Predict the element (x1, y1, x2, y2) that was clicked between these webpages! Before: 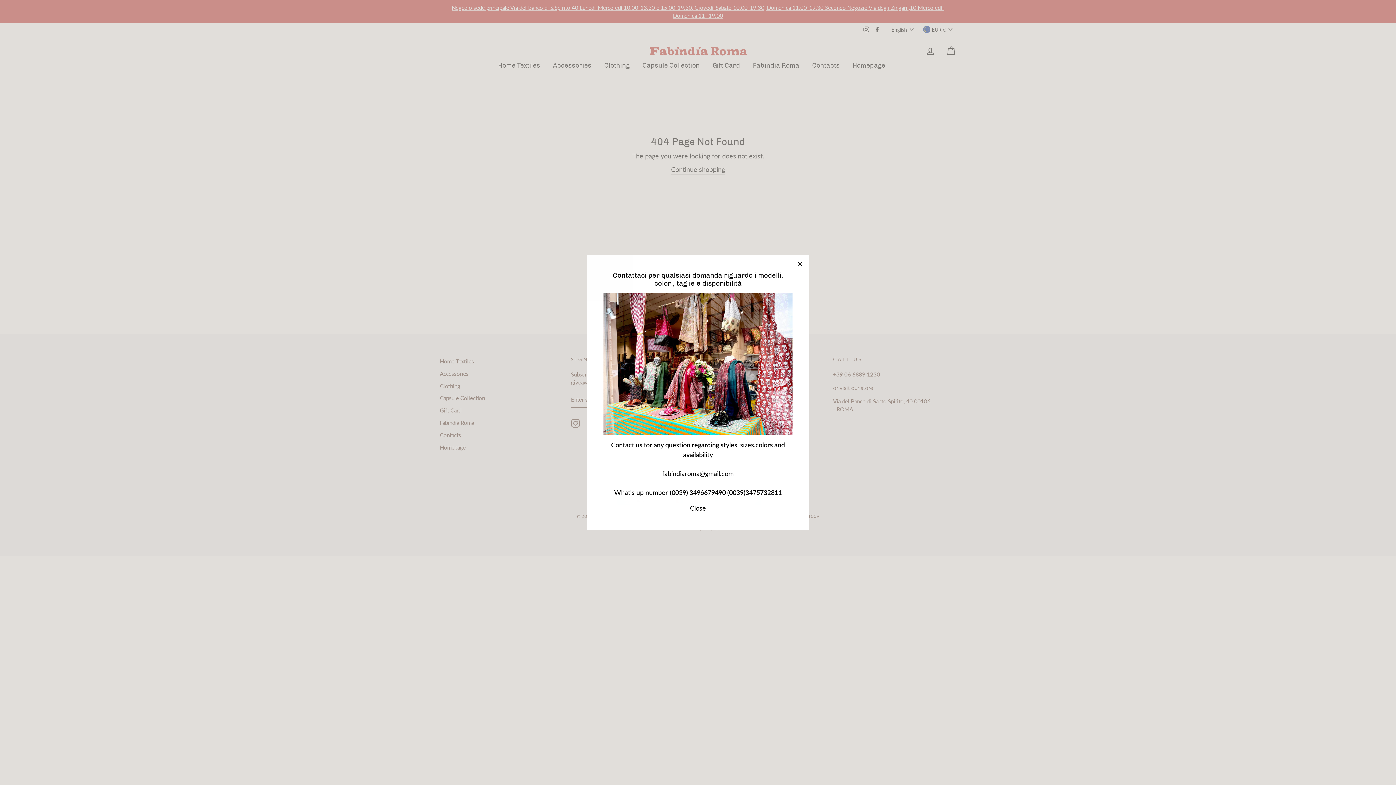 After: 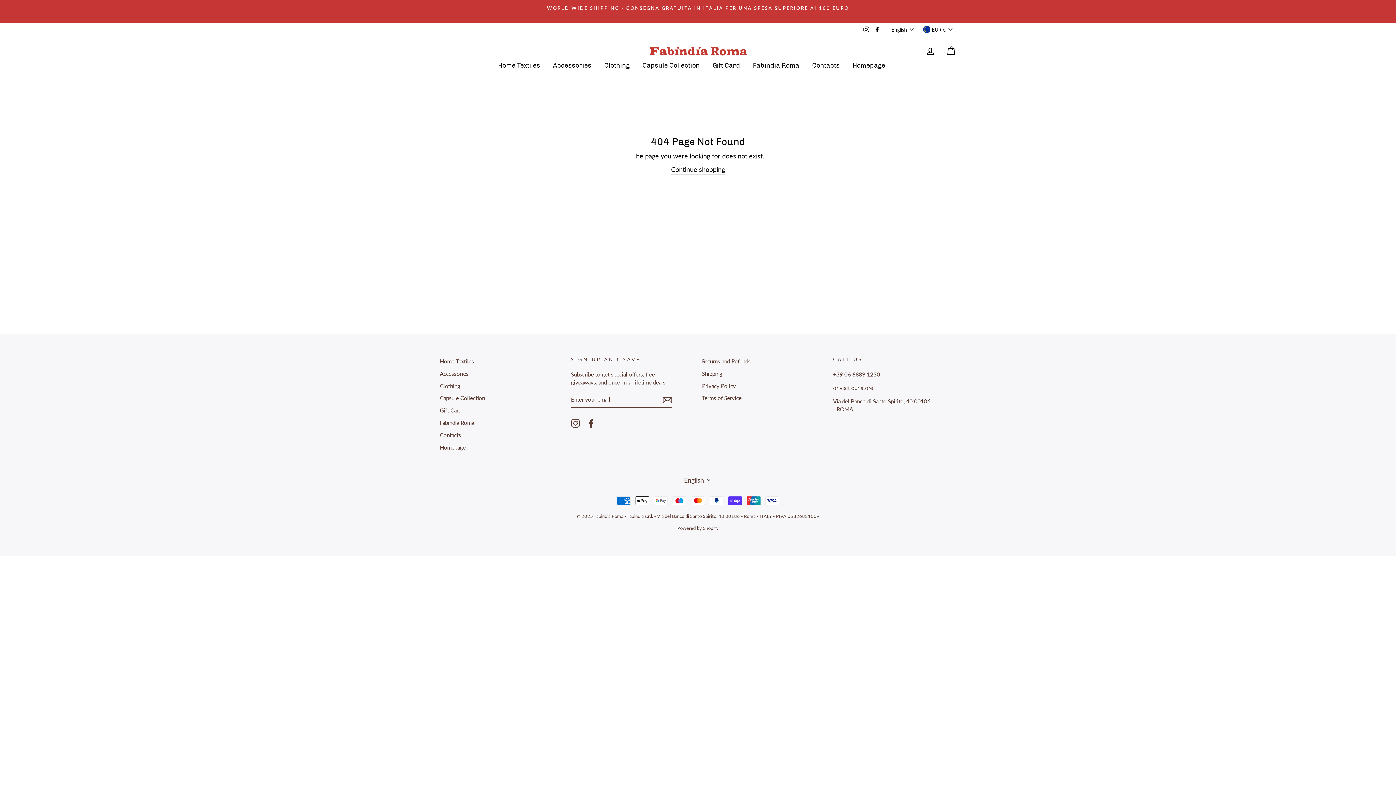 Action: bbox: (791, 258, 809, 276) label: "Close (esc)"